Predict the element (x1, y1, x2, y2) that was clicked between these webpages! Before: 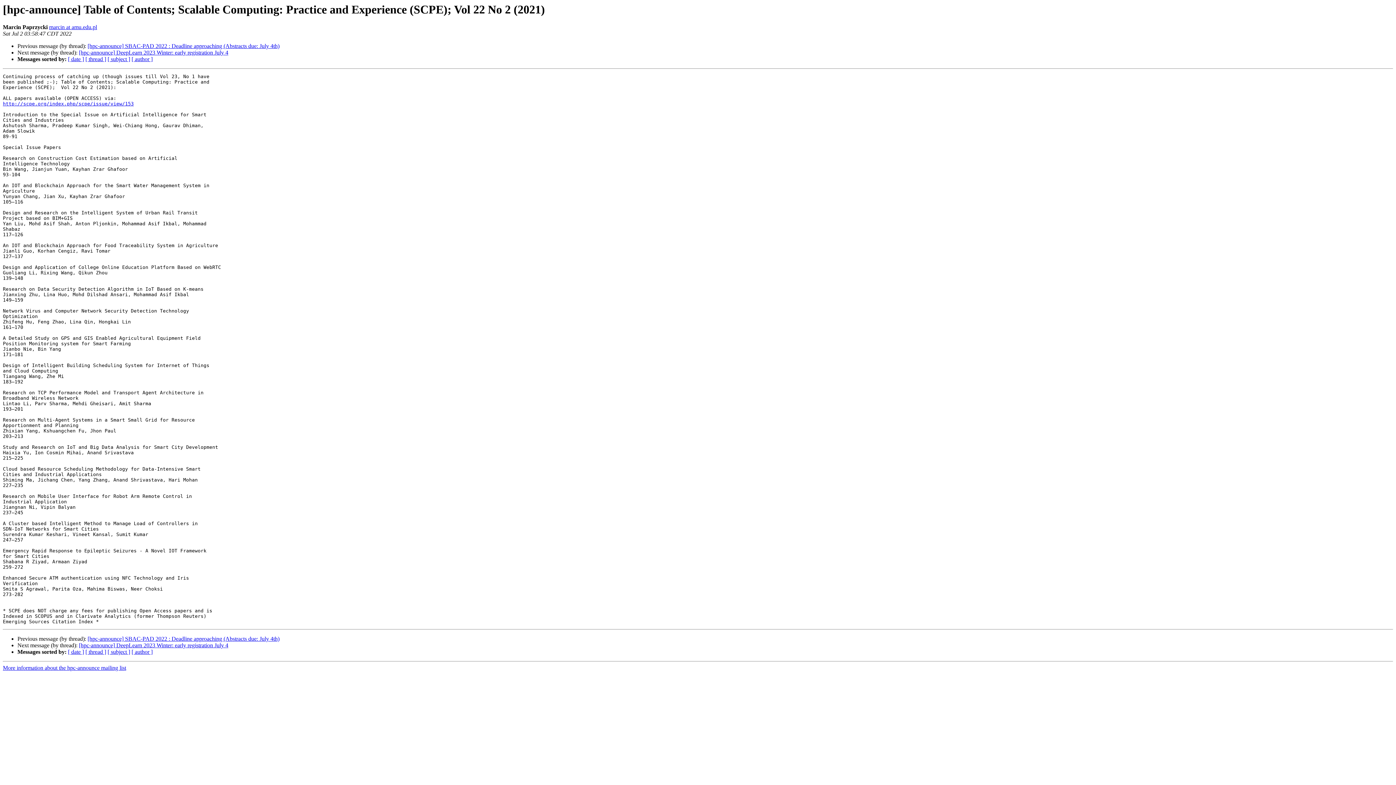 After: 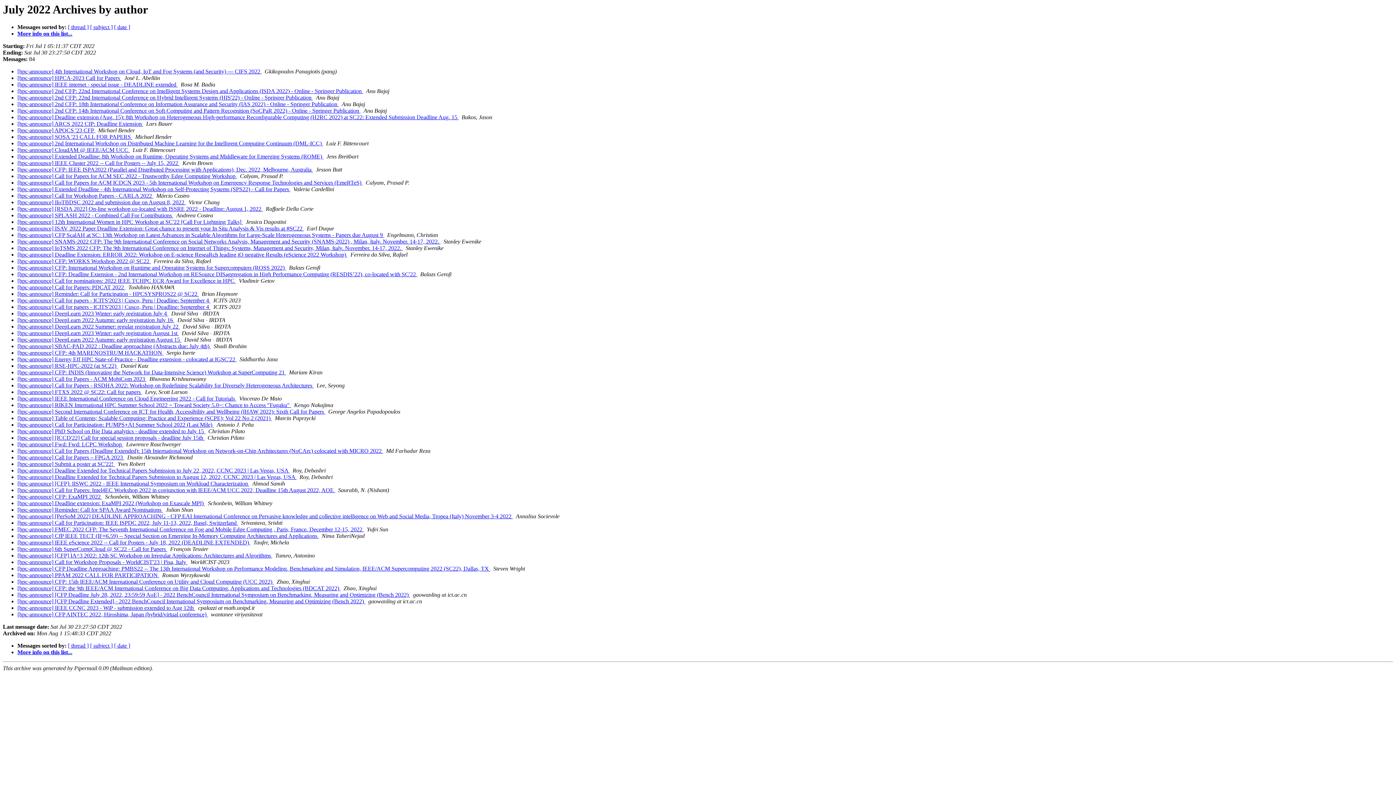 Action: bbox: (131, 649, 152, 655) label: [ author ]